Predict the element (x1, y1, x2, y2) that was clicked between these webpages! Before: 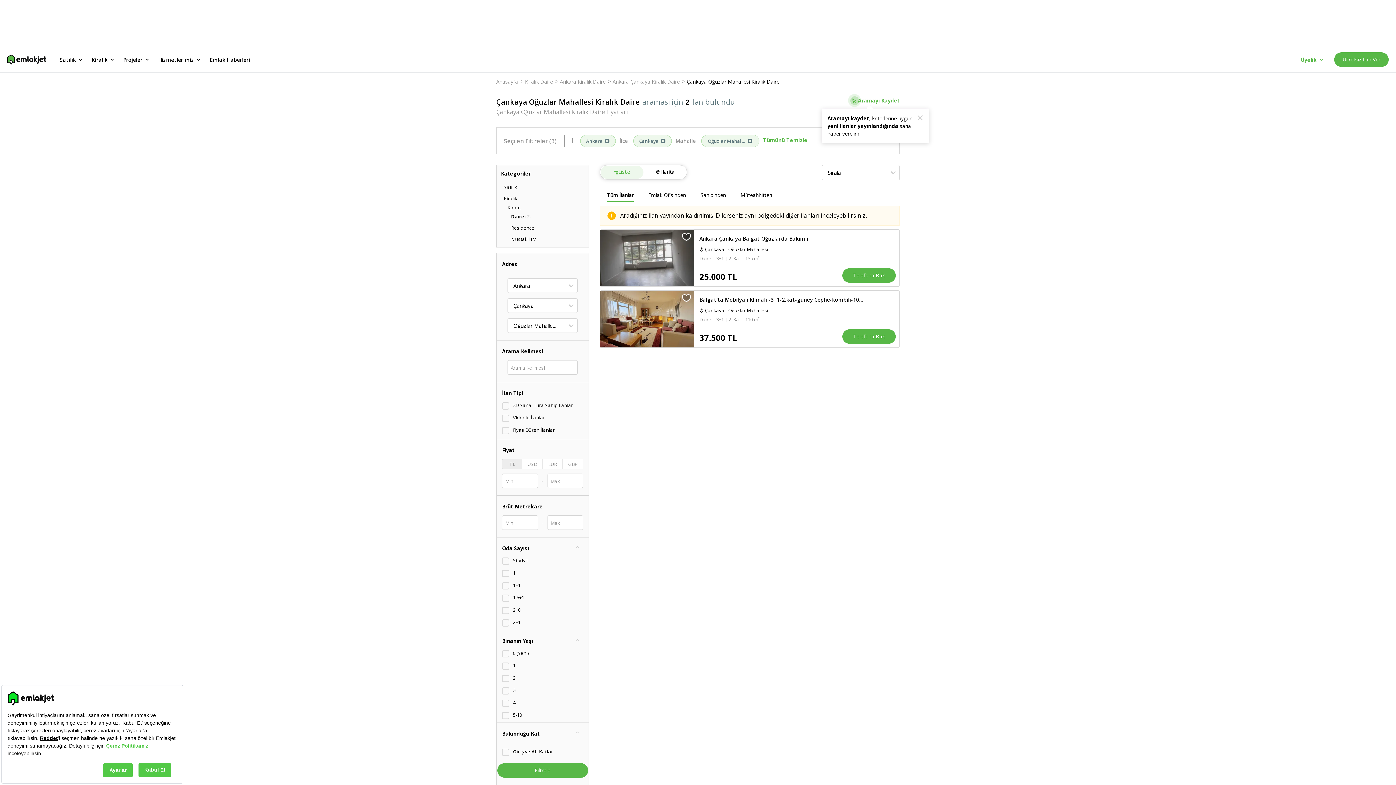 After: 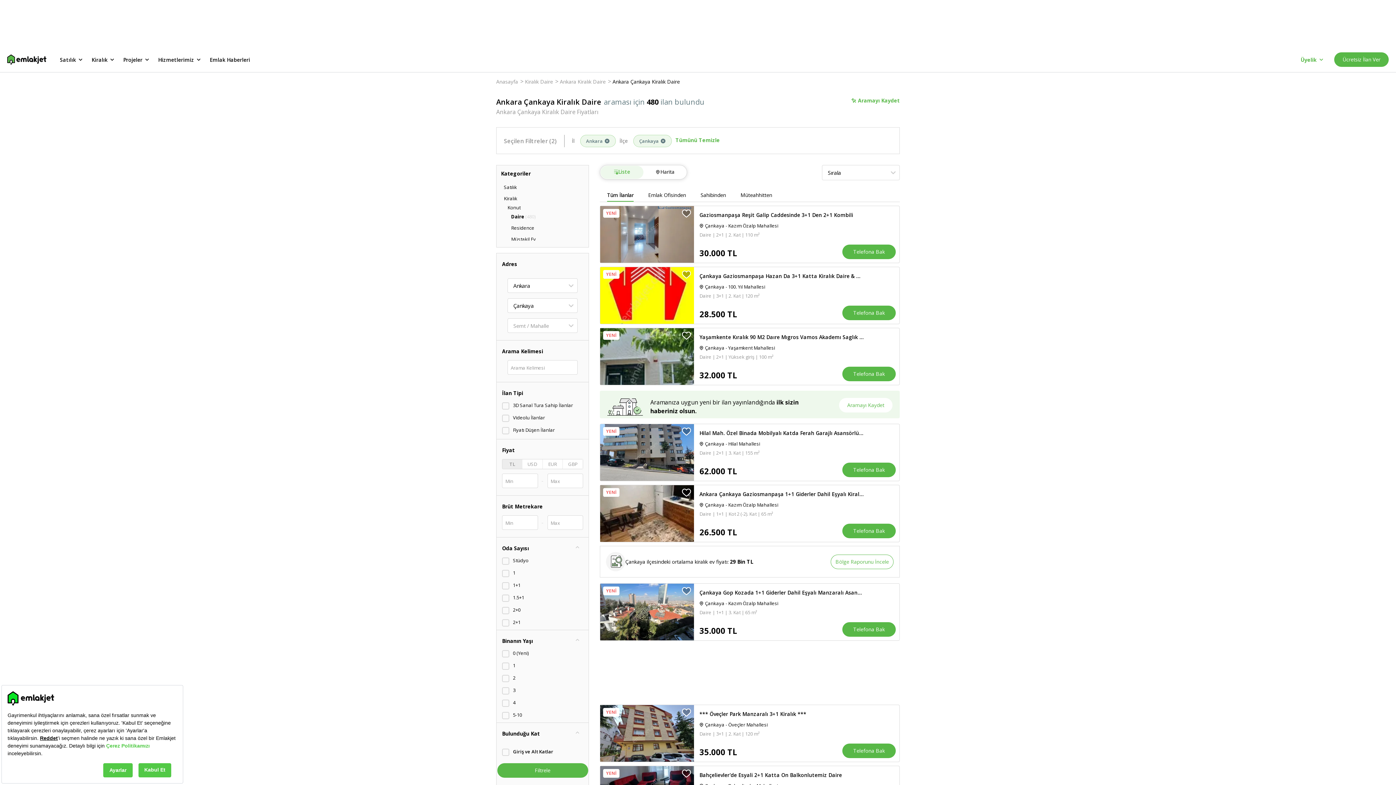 Action: label: Ankara Çankaya Kiralık Daire bbox: (612, 78, 680, 85)